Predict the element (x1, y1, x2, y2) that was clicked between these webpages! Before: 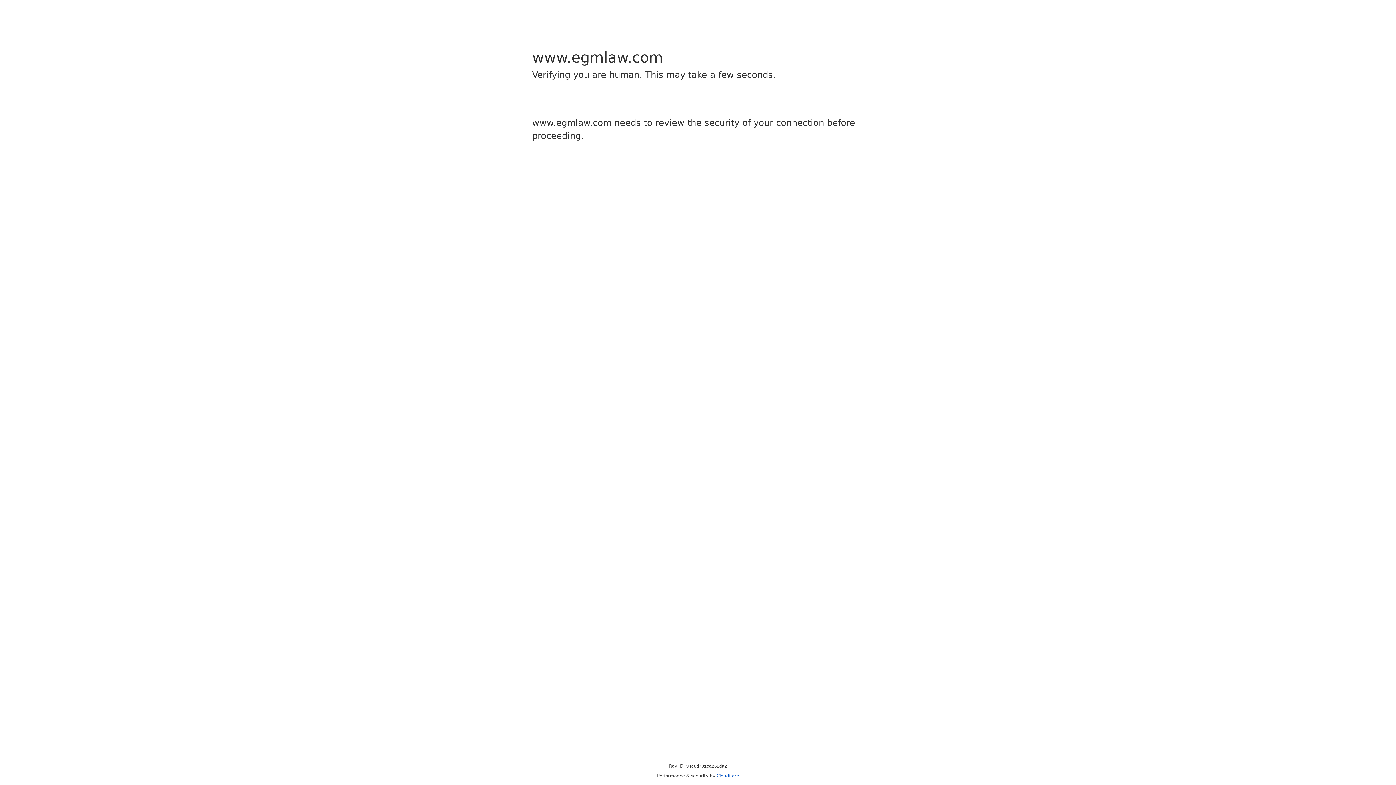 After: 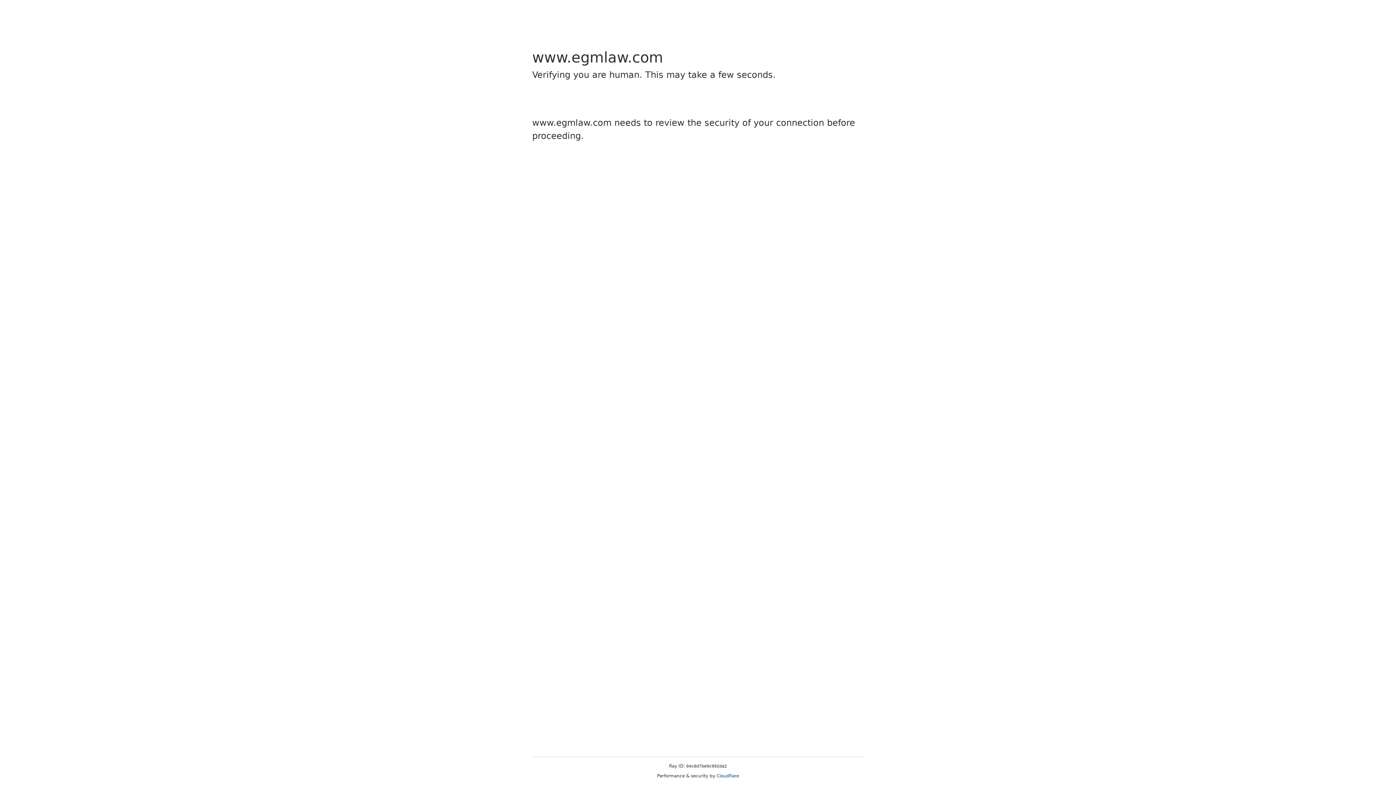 Action: label: Cloudflare bbox: (716, 773, 739, 778)